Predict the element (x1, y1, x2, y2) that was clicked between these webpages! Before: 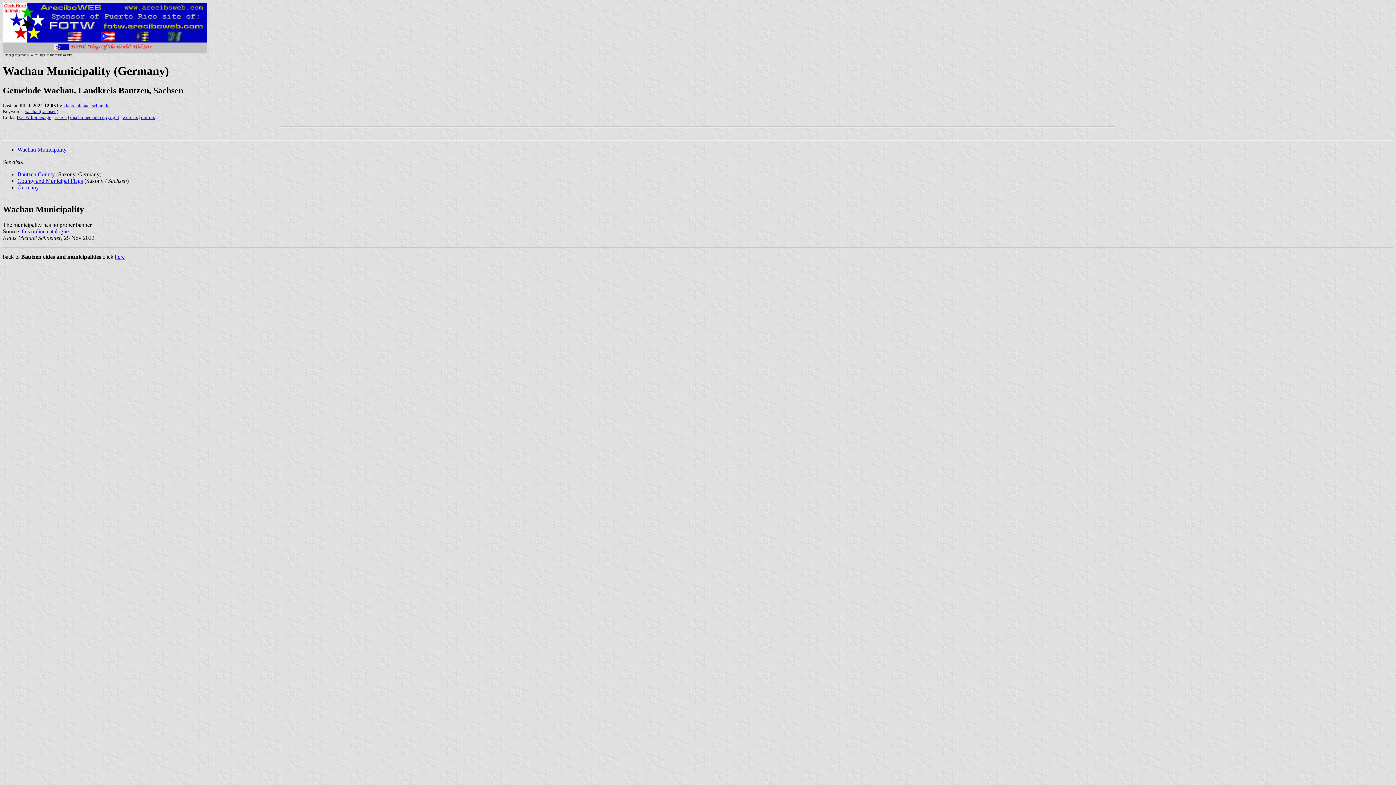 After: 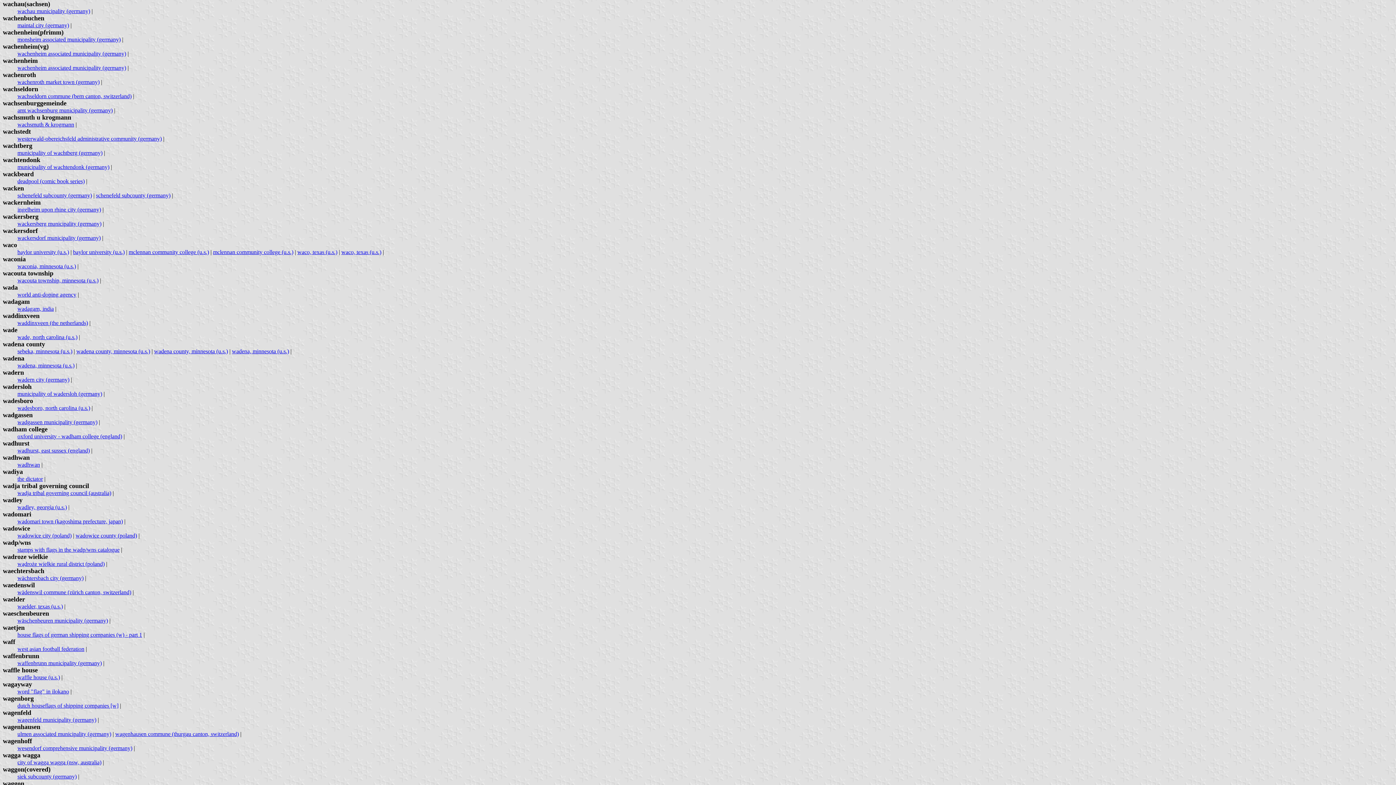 Action: label: wachau(sachsen) bbox: (25, 108, 58, 114)